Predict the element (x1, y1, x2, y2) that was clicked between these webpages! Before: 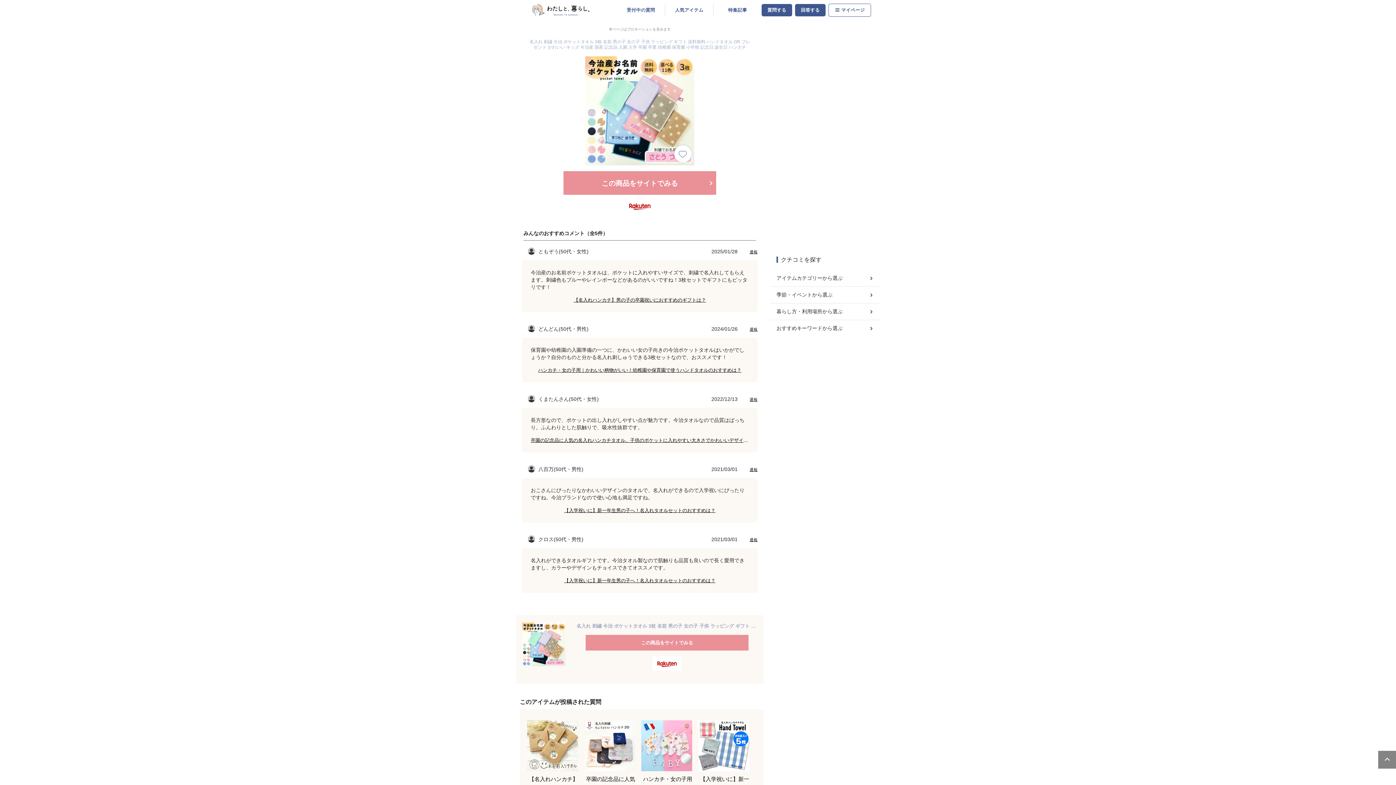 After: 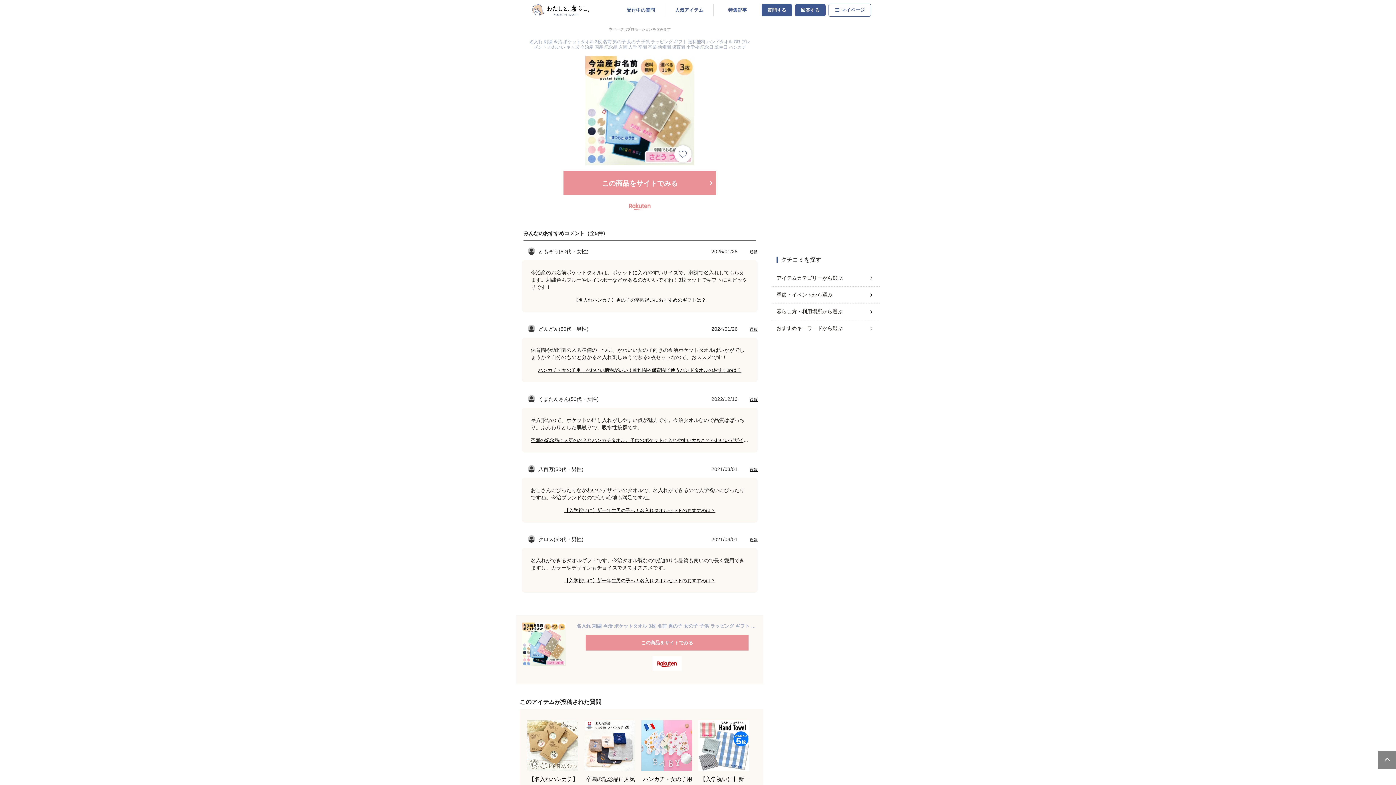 Action: bbox: (623, 198, 656, 214)